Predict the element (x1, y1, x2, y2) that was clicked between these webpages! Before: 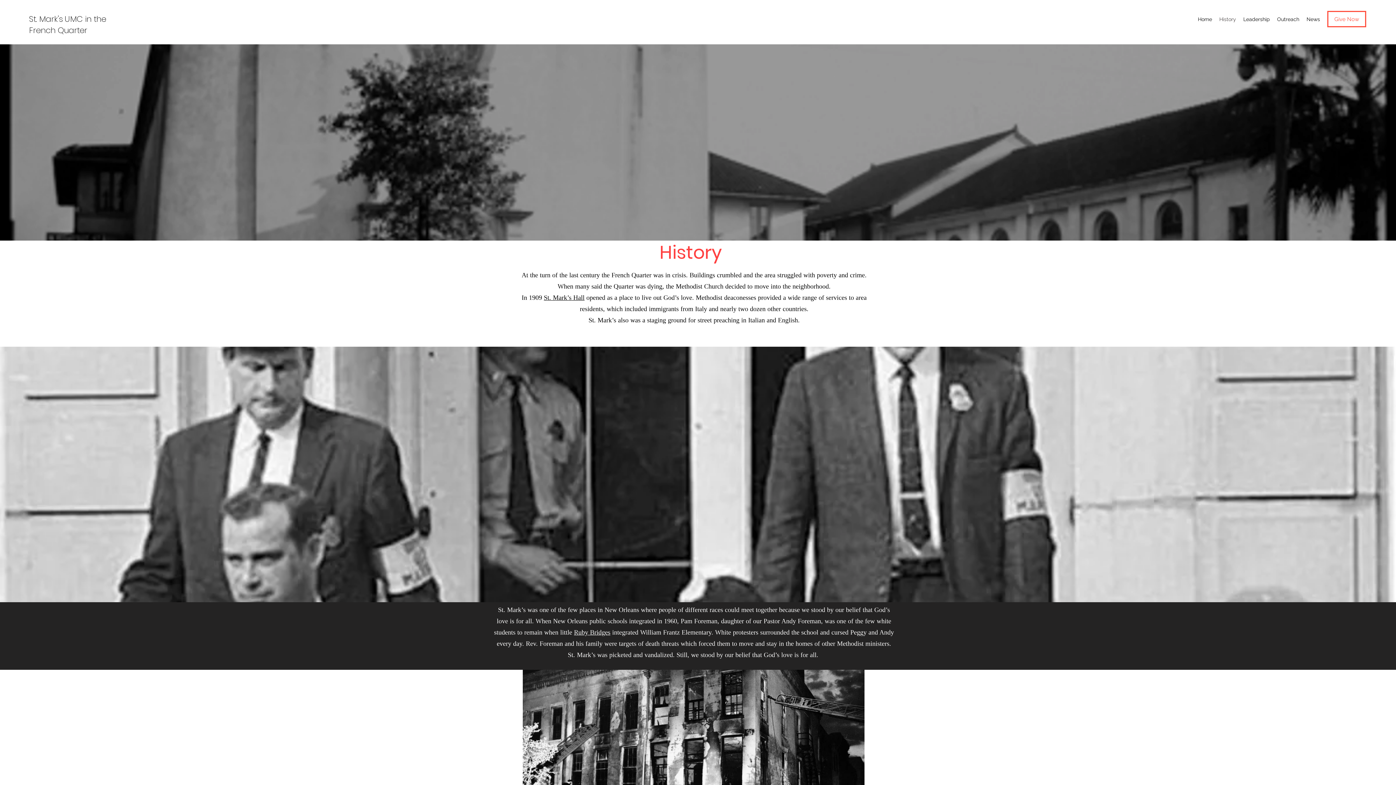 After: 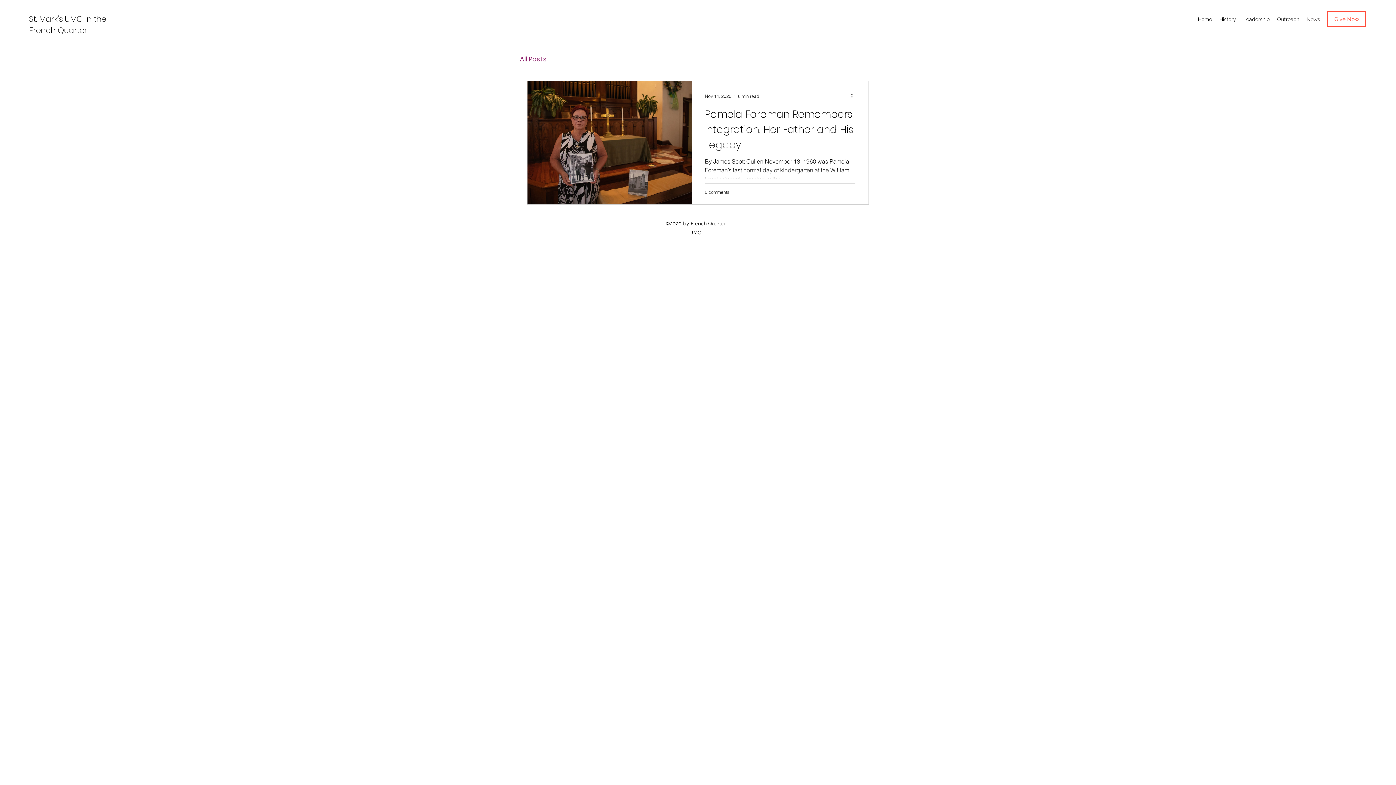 Action: label: News bbox: (1303, 13, 1324, 24)